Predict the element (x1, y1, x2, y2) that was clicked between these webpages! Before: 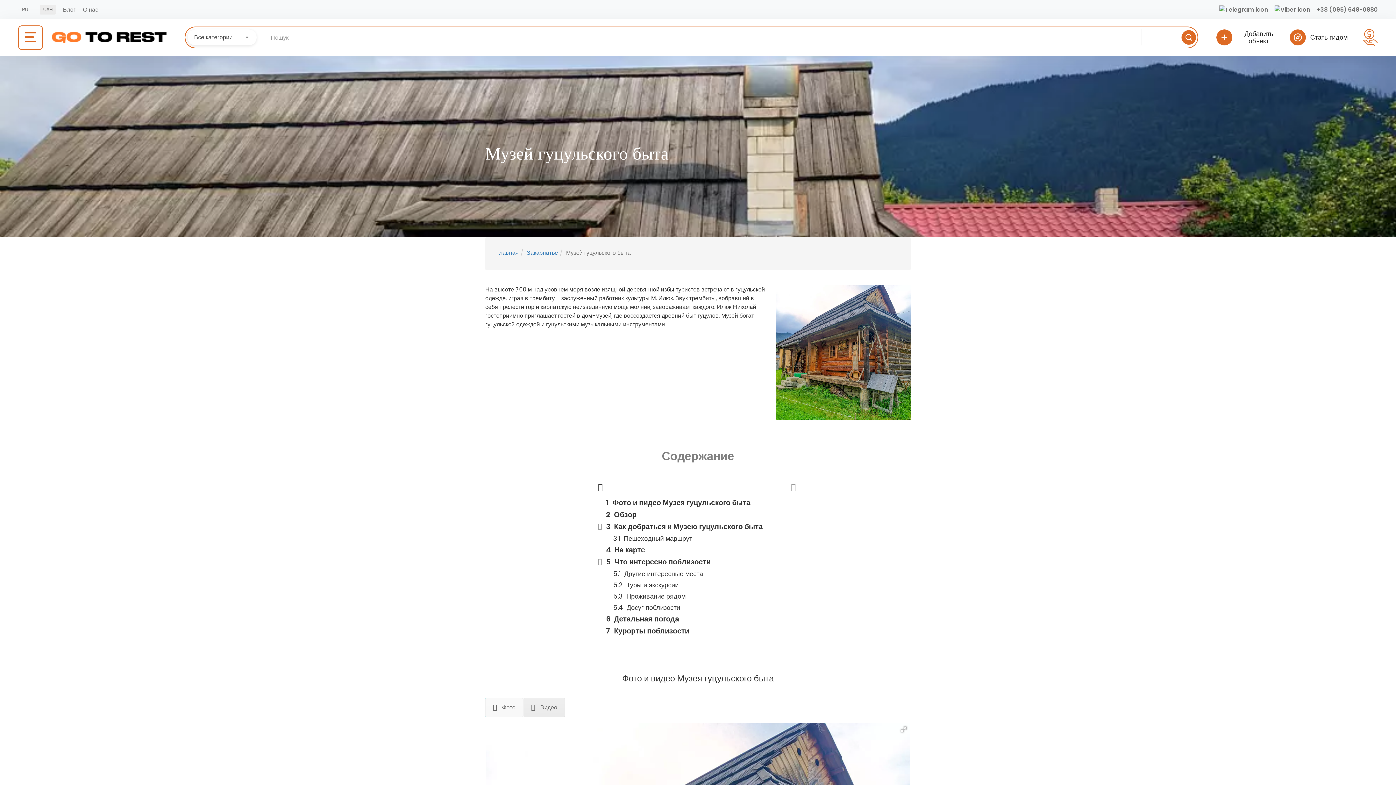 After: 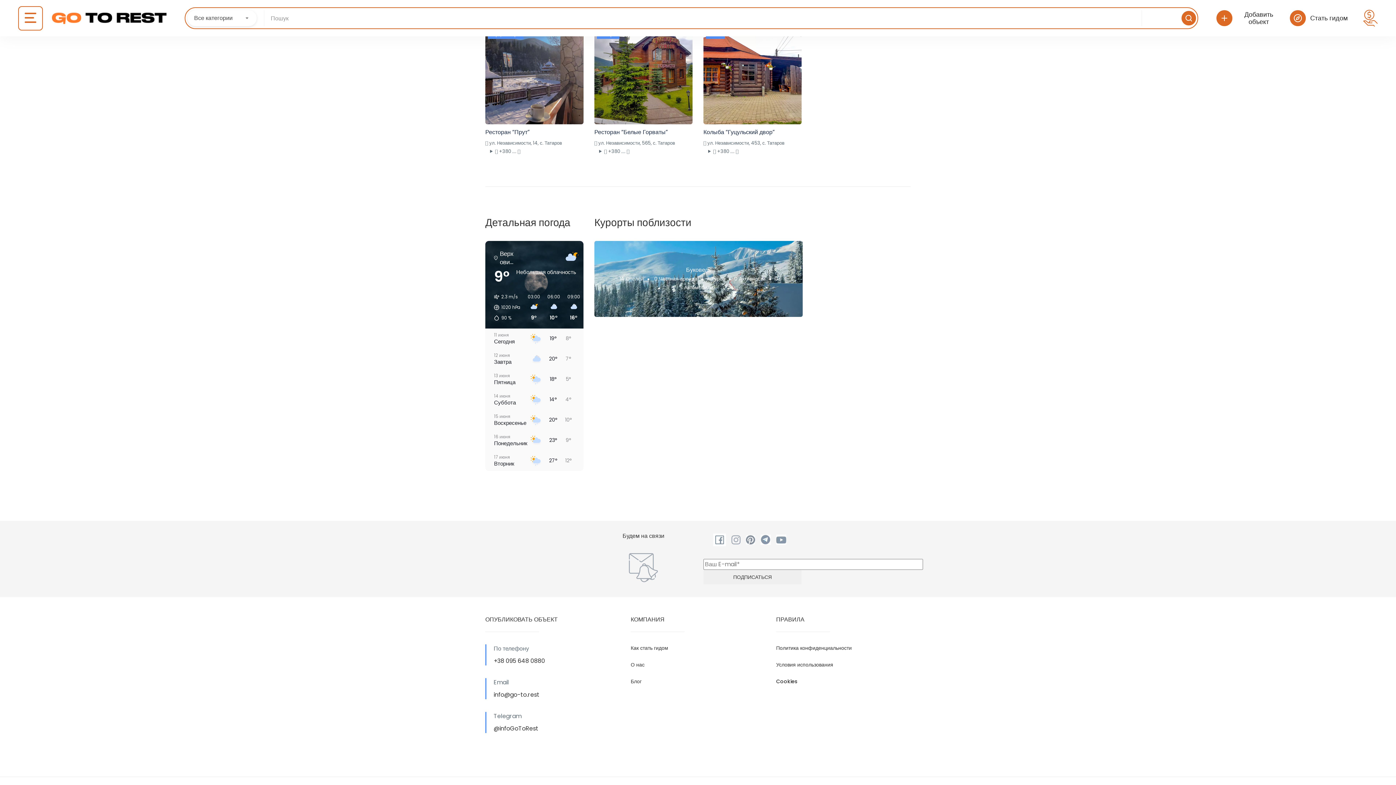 Action: label: Досуг поблизости bbox: (594, 602, 801, 613)